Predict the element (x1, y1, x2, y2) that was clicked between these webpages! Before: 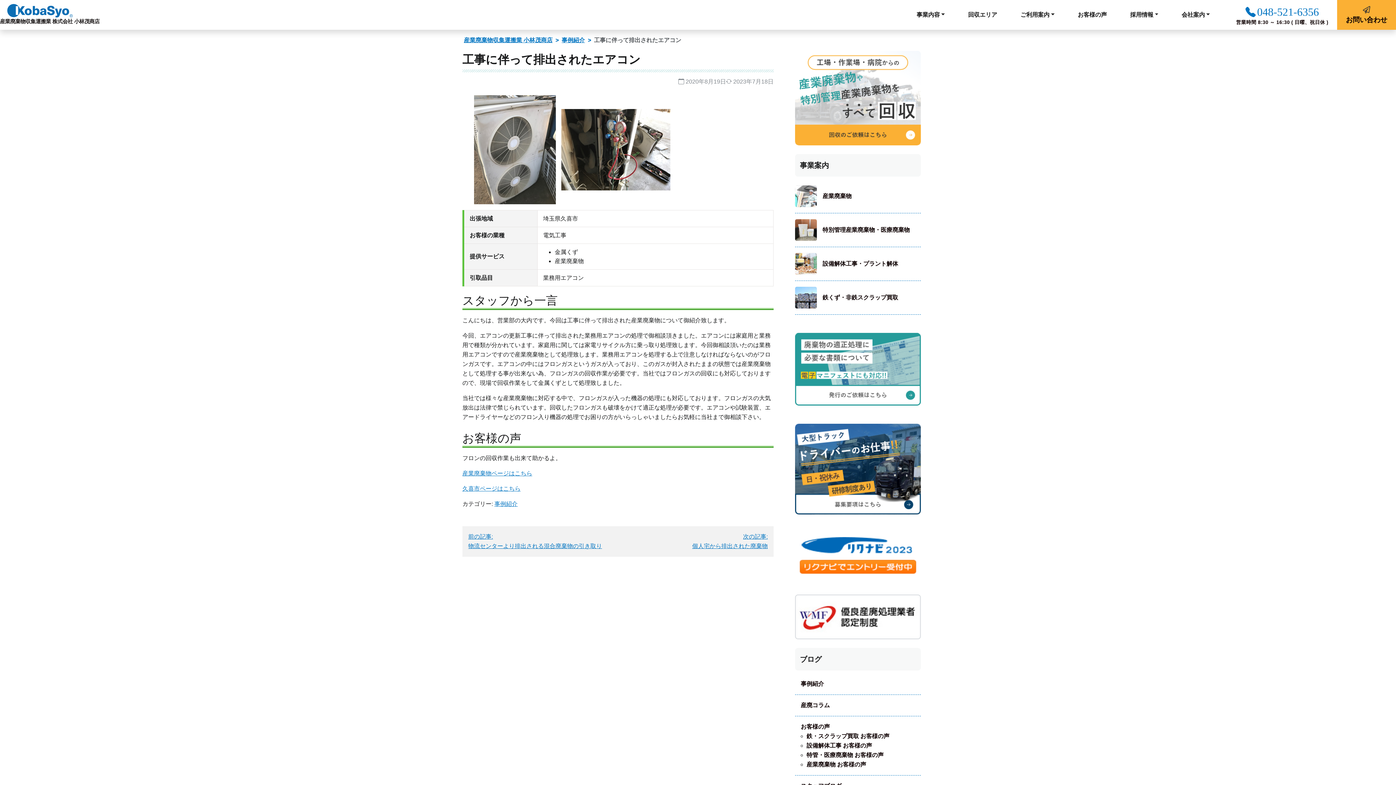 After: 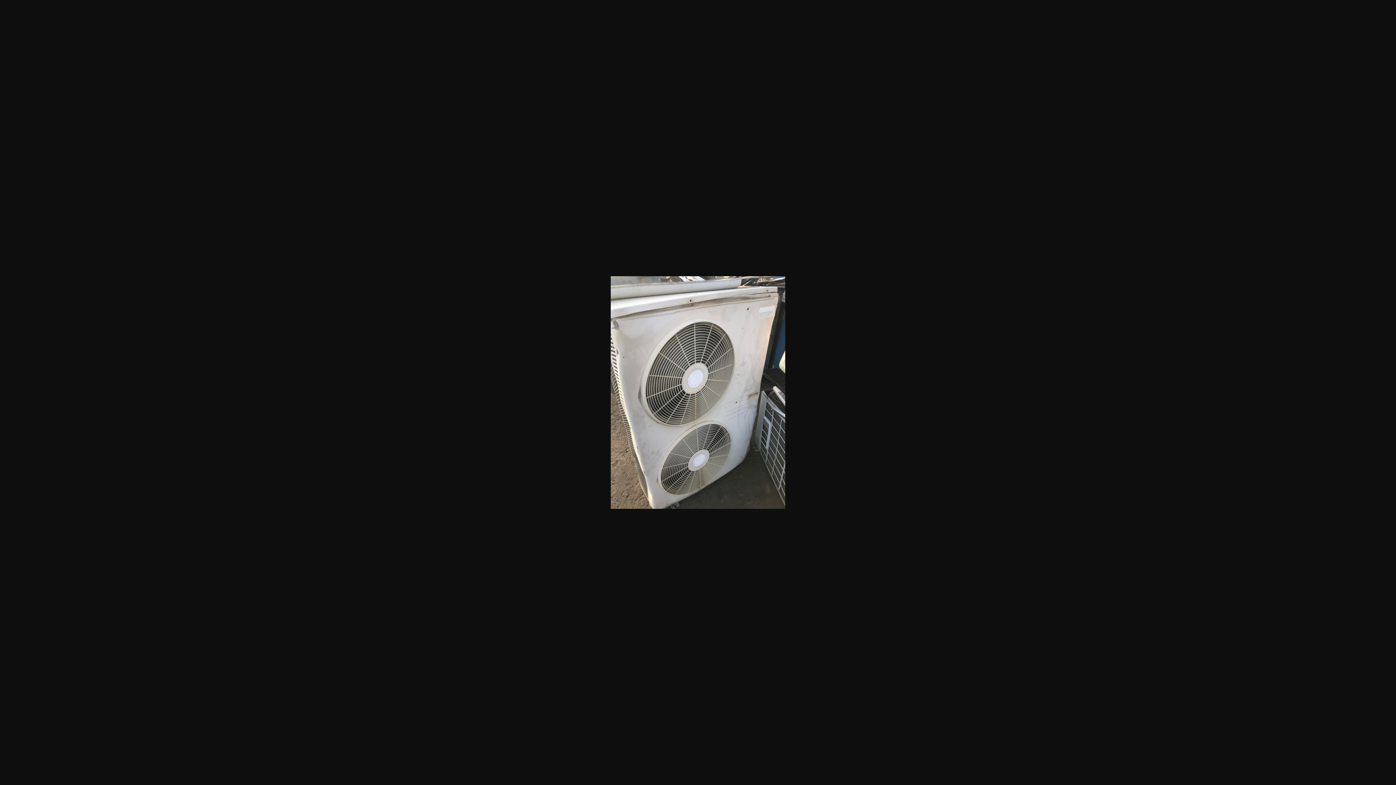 Action: bbox: (474, 146, 556, 152)